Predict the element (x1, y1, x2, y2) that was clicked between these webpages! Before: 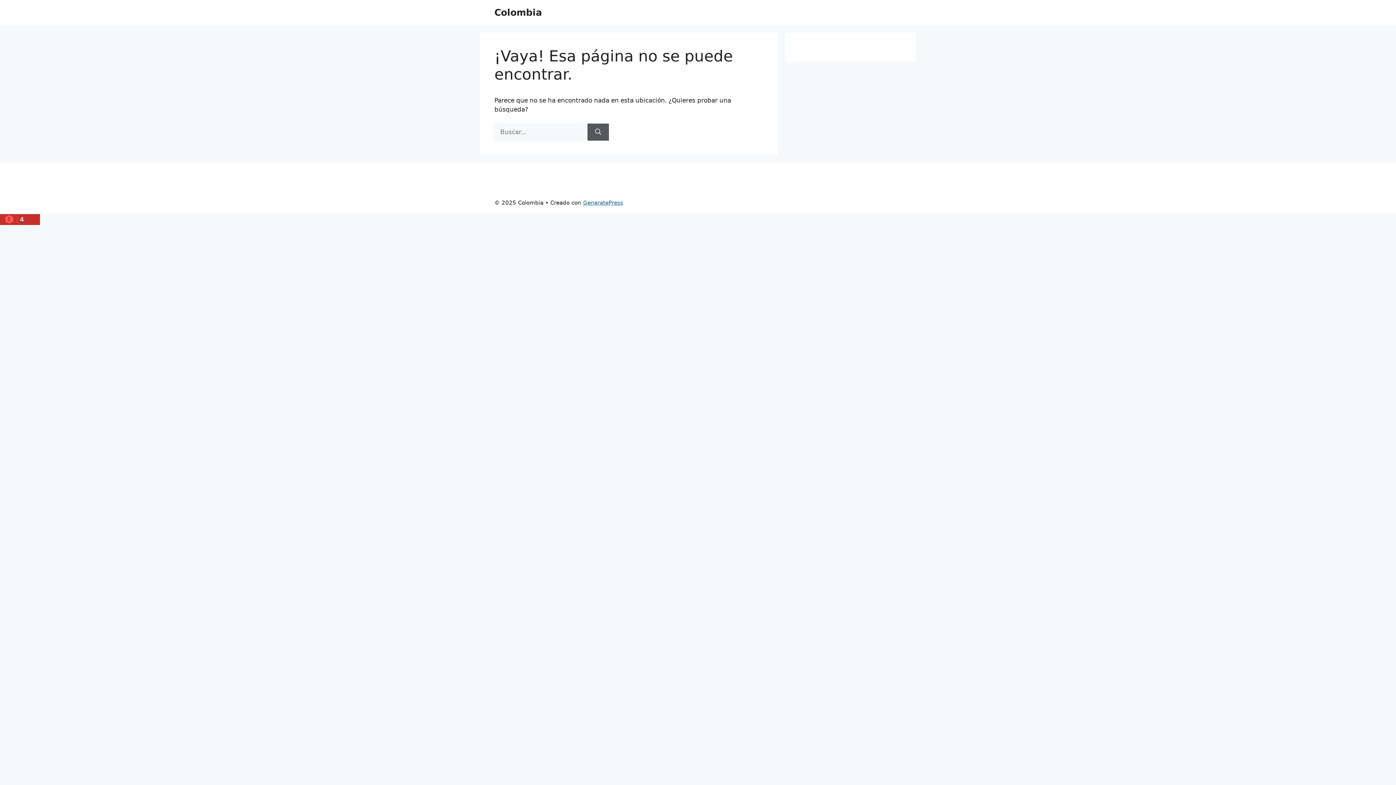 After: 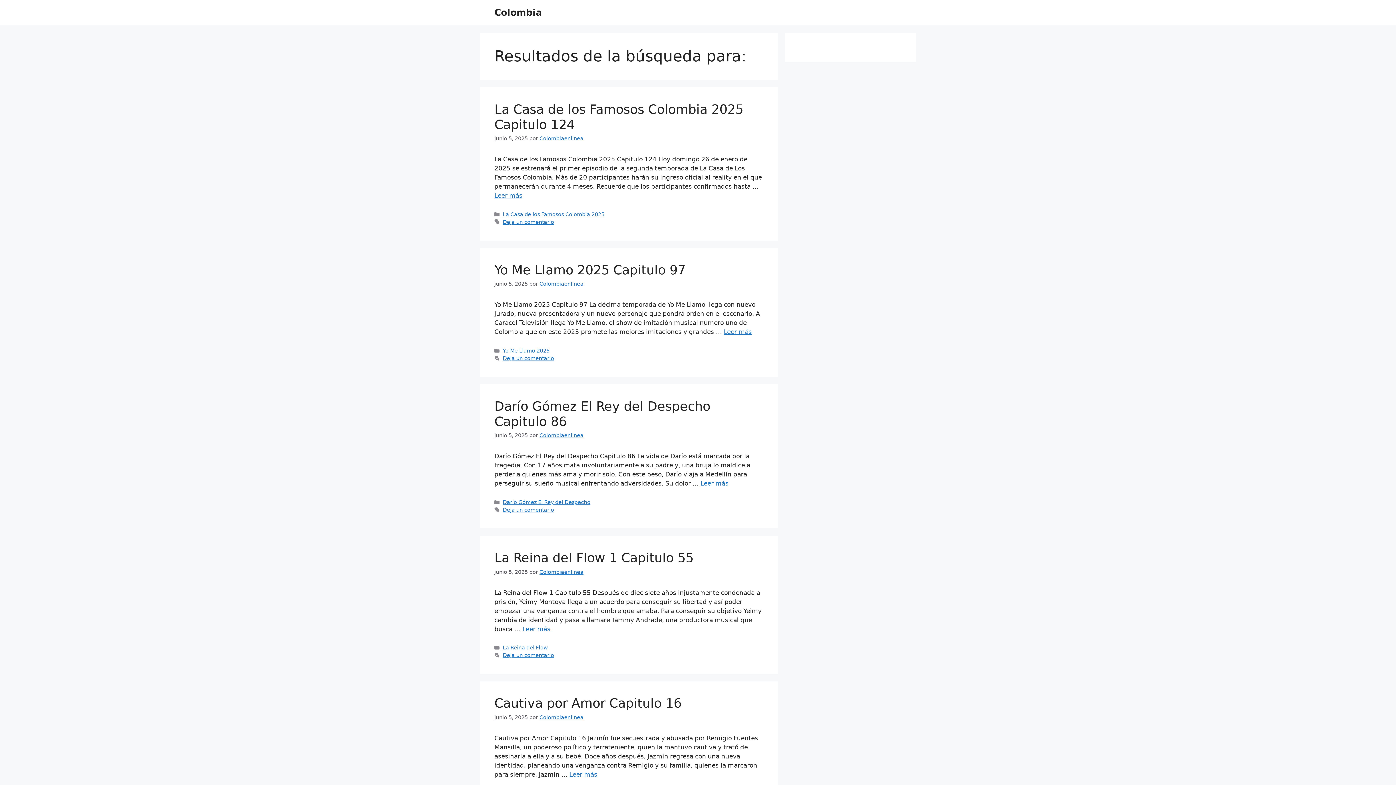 Action: label: Buscar bbox: (587, 123, 609, 140)